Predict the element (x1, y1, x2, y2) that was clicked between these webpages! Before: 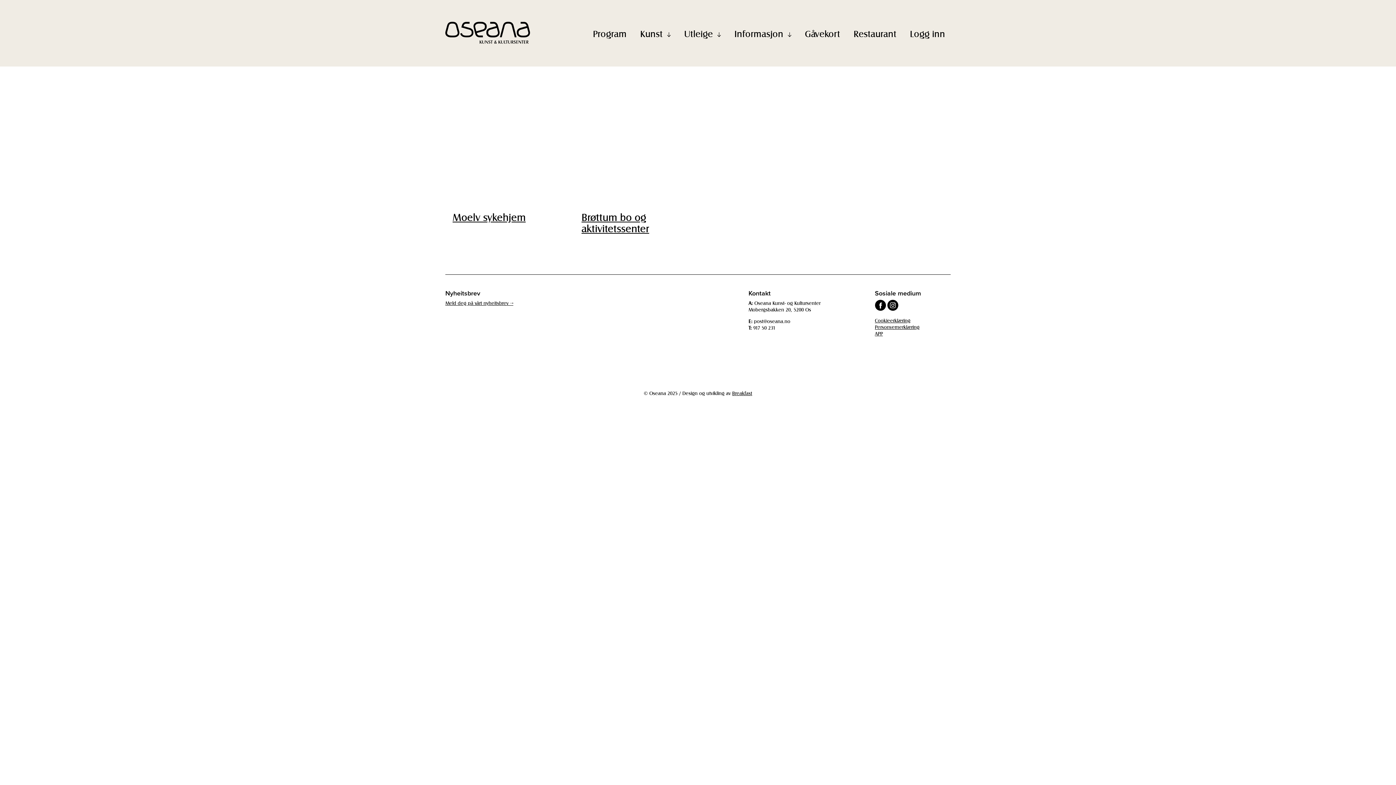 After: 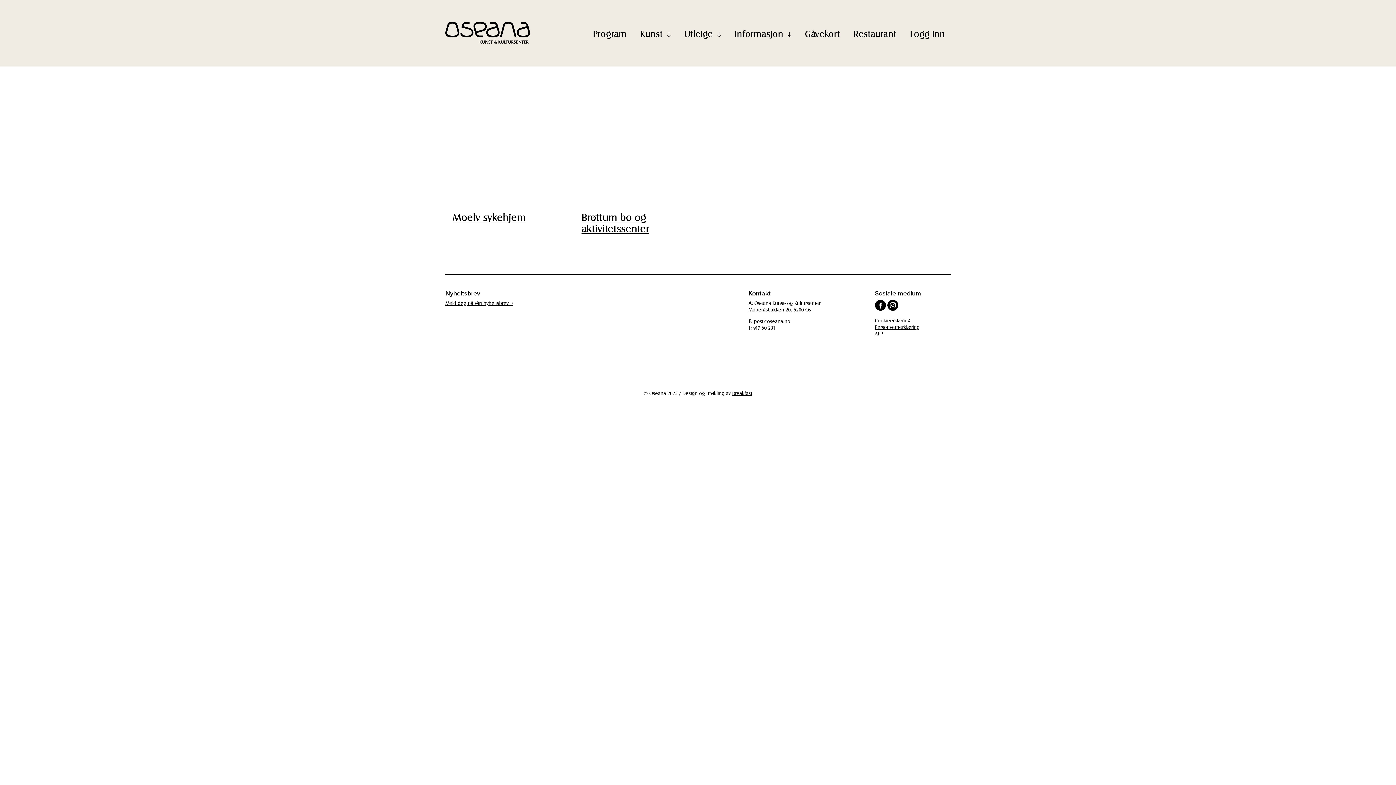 Action: bbox: (875, 299, 886, 310)